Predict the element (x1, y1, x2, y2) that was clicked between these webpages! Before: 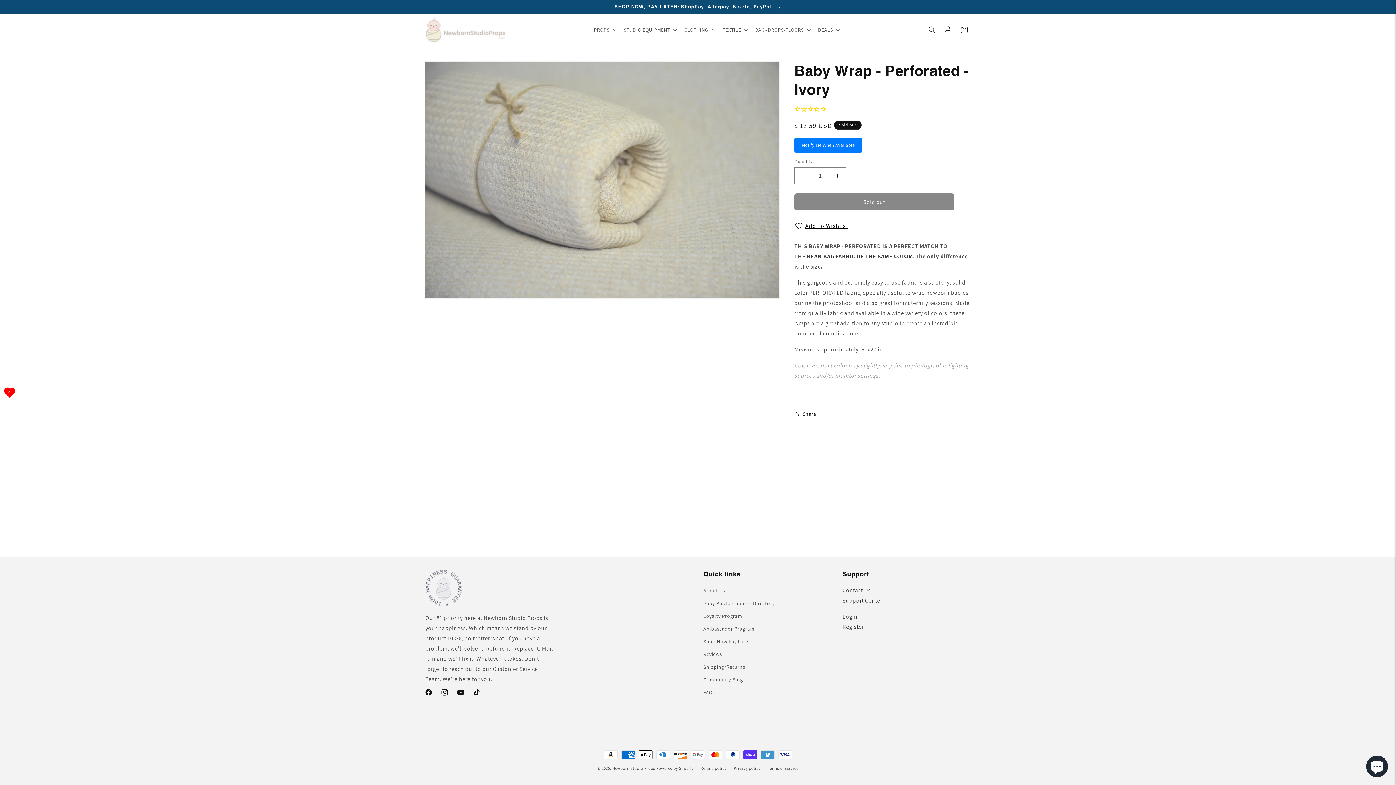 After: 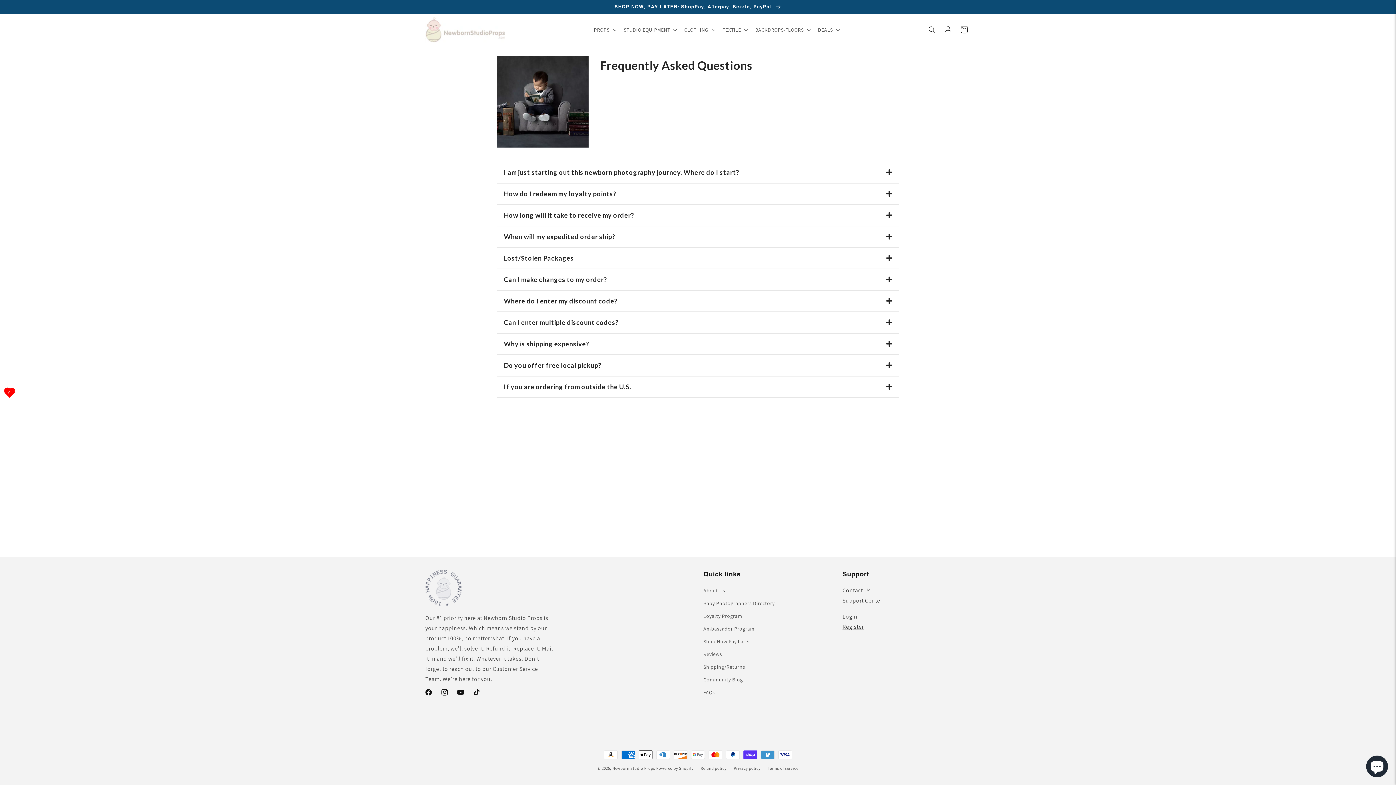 Action: bbox: (703, 686, 715, 699) label: FAQs